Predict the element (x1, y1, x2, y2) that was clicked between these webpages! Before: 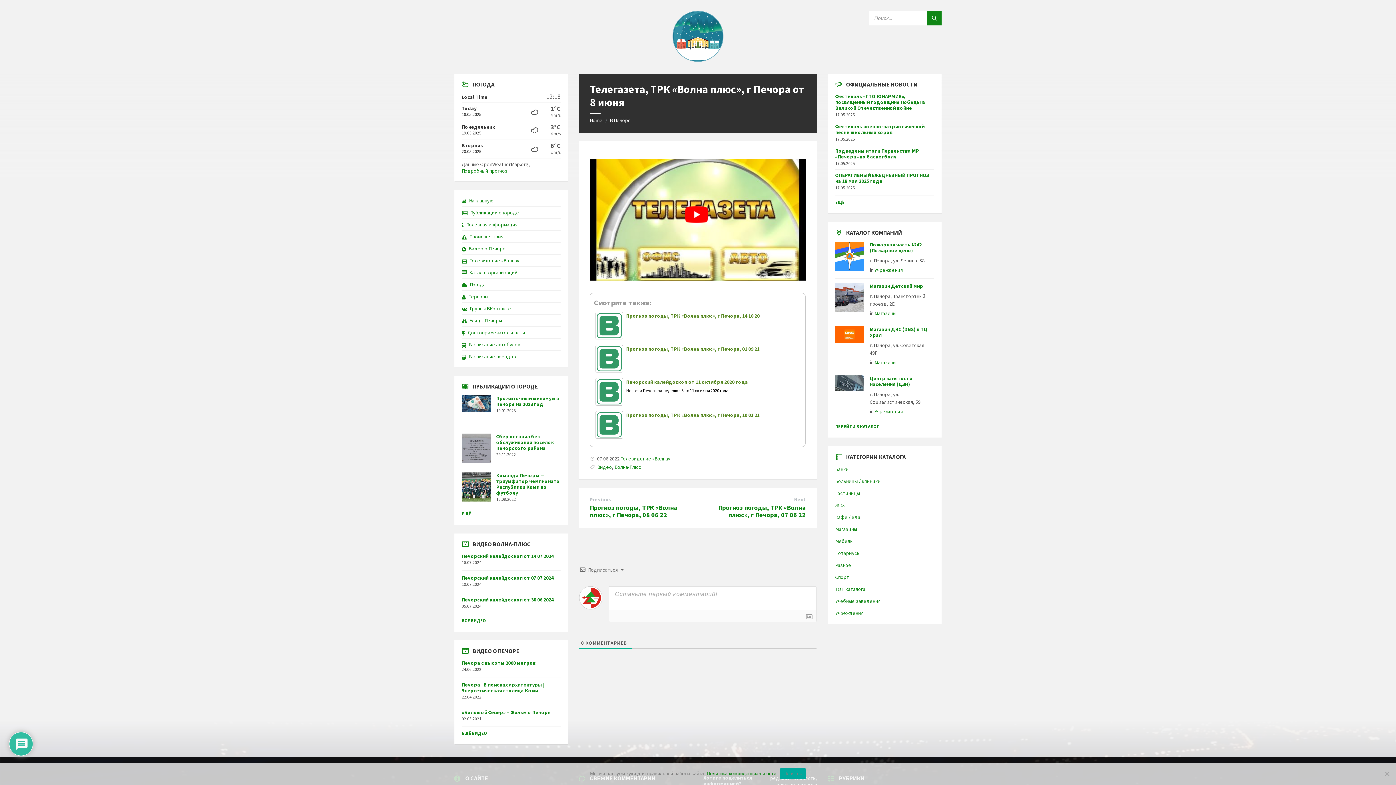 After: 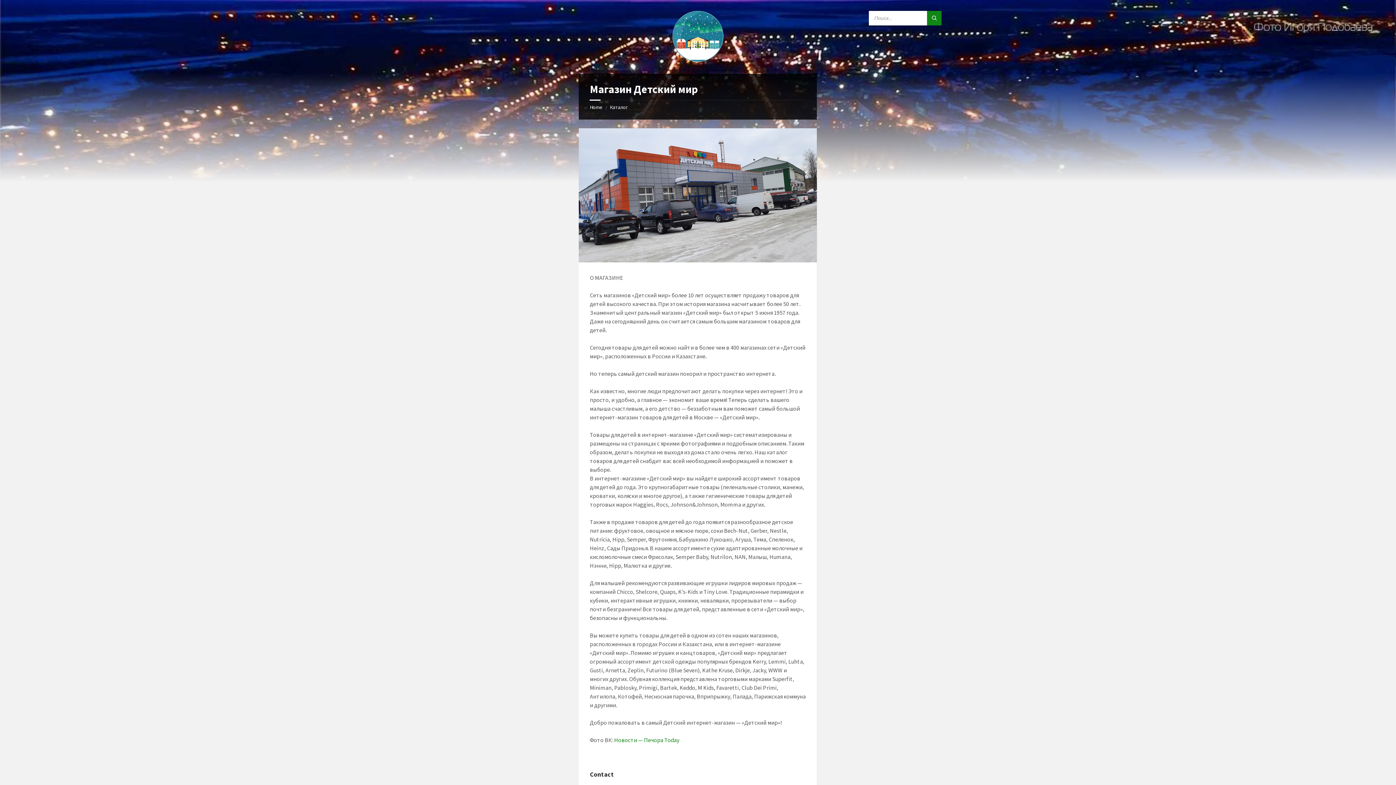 Action: bbox: (835, 283, 864, 312)